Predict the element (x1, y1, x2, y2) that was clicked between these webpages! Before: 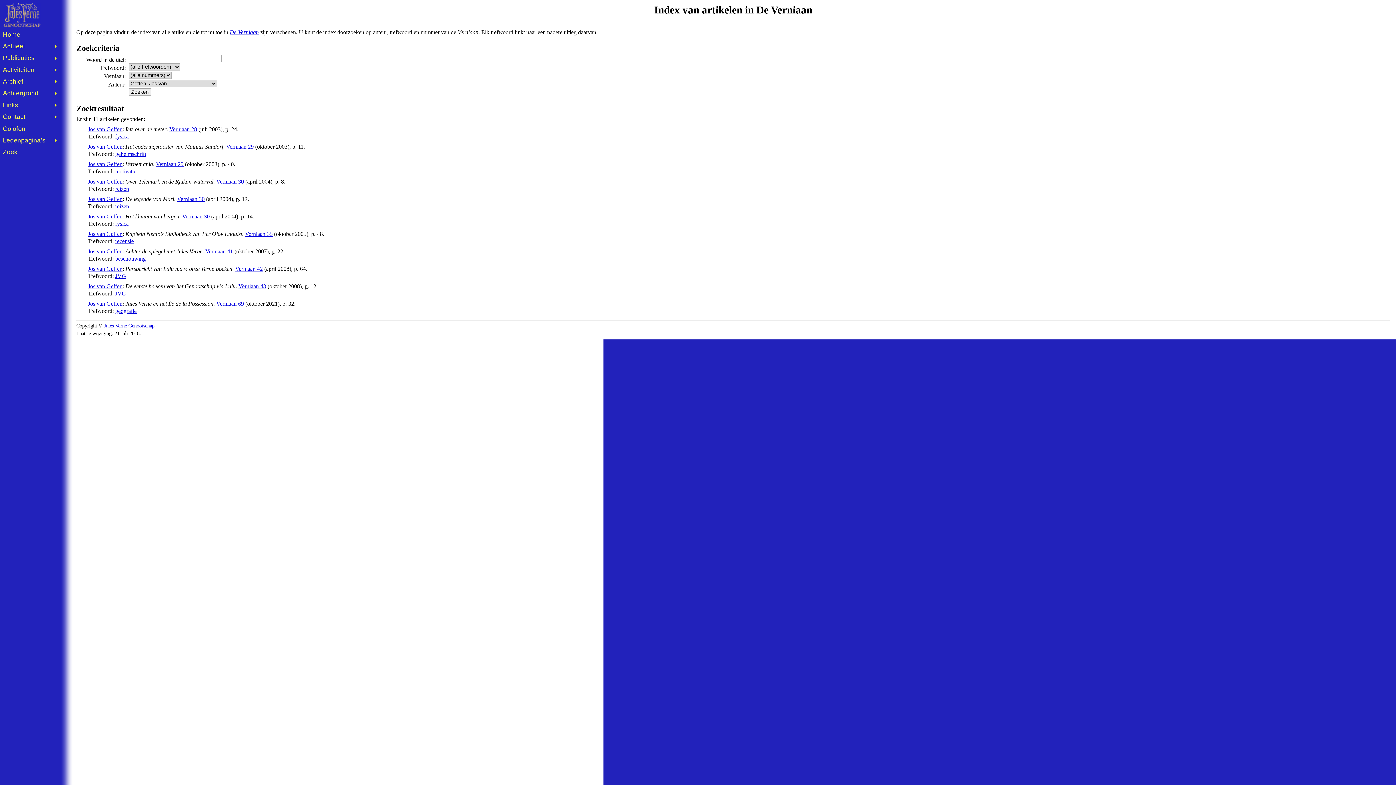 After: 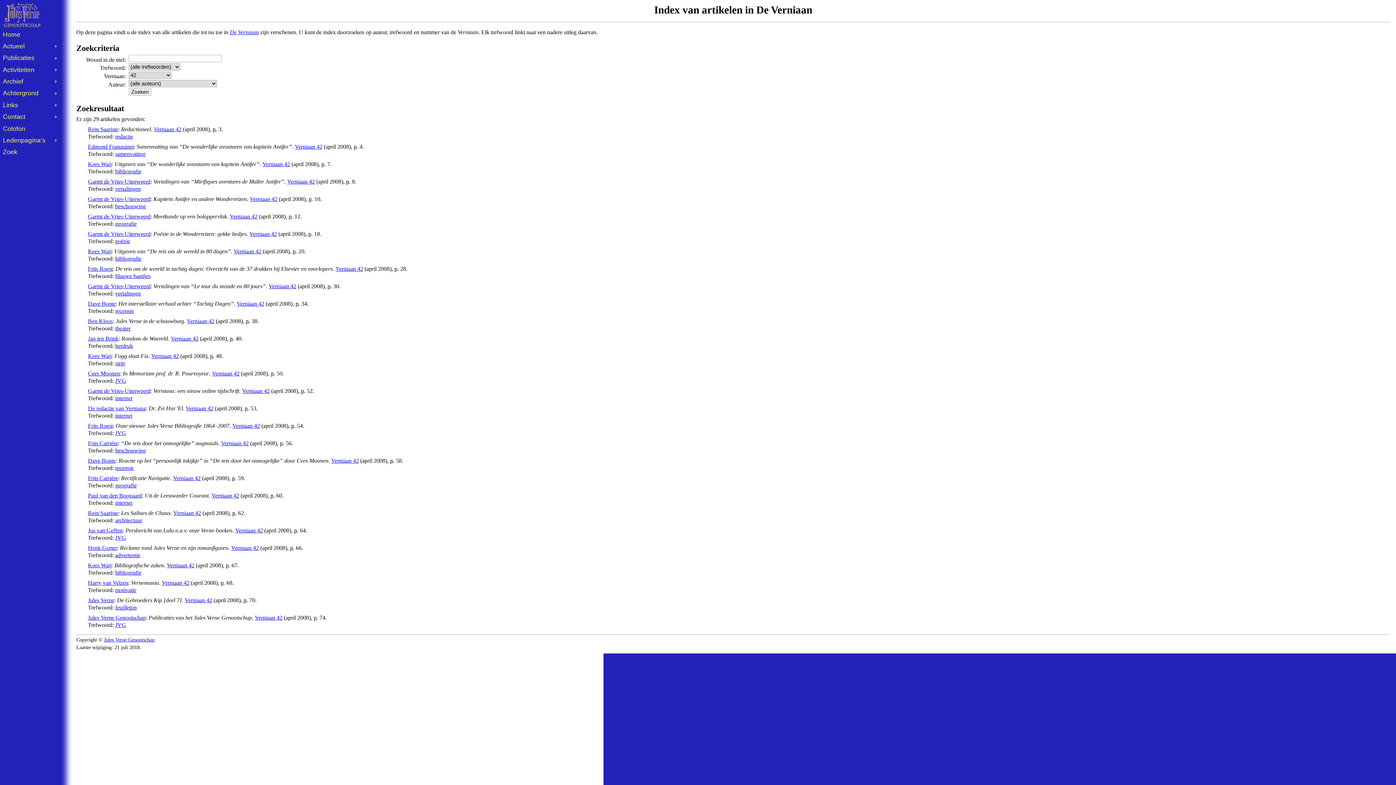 Action: label: Verniaan 42 bbox: (235, 265, 262, 271)